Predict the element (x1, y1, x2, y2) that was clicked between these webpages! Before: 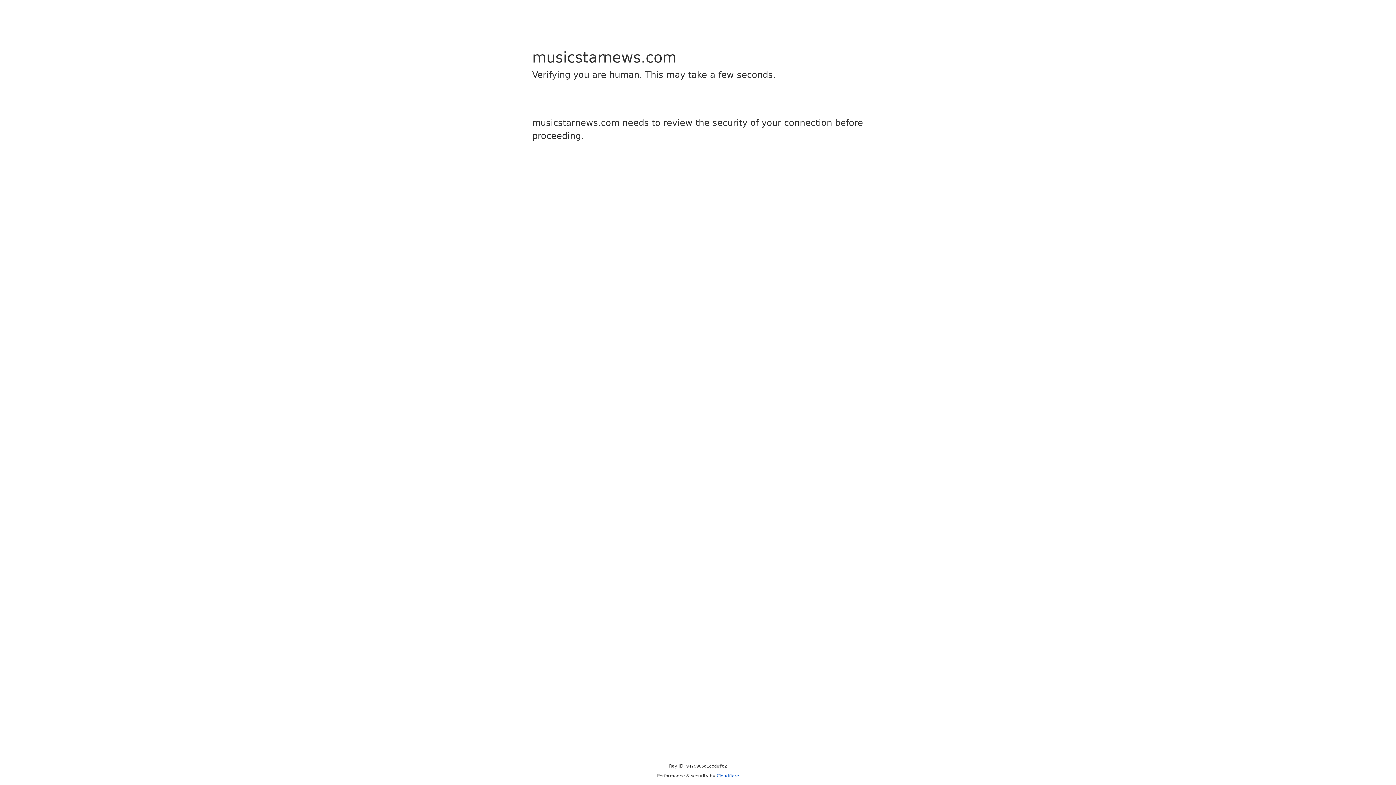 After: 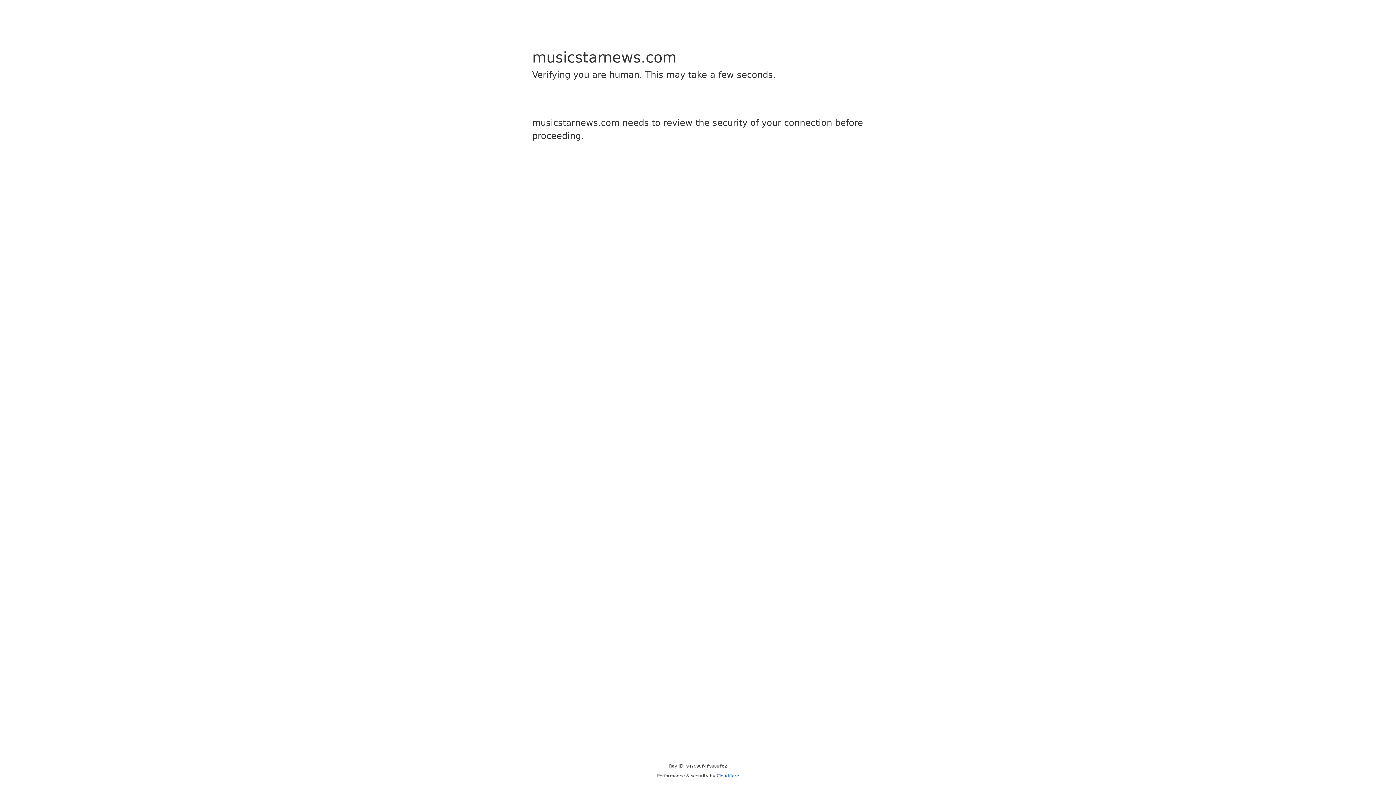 Action: bbox: (716, 773, 739, 778) label: Cloudflare